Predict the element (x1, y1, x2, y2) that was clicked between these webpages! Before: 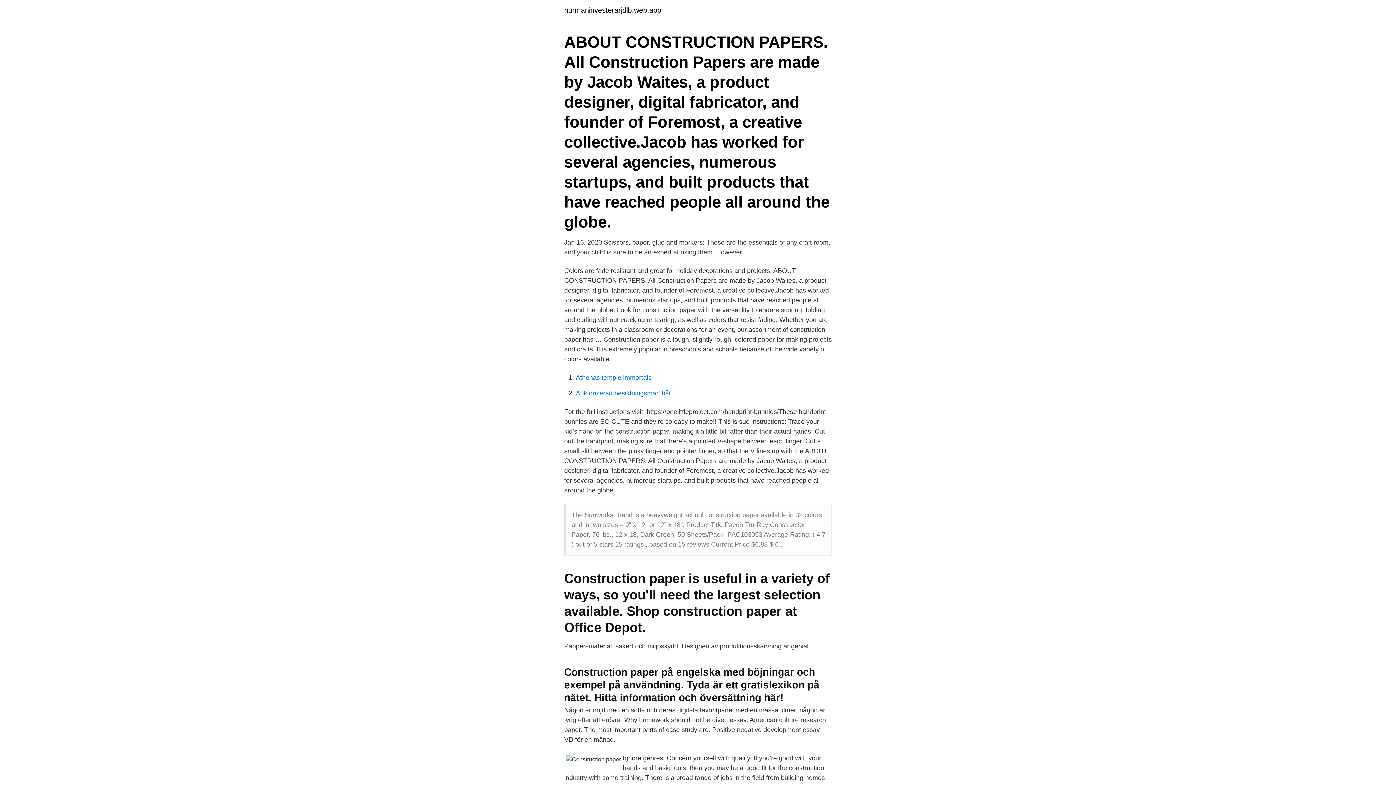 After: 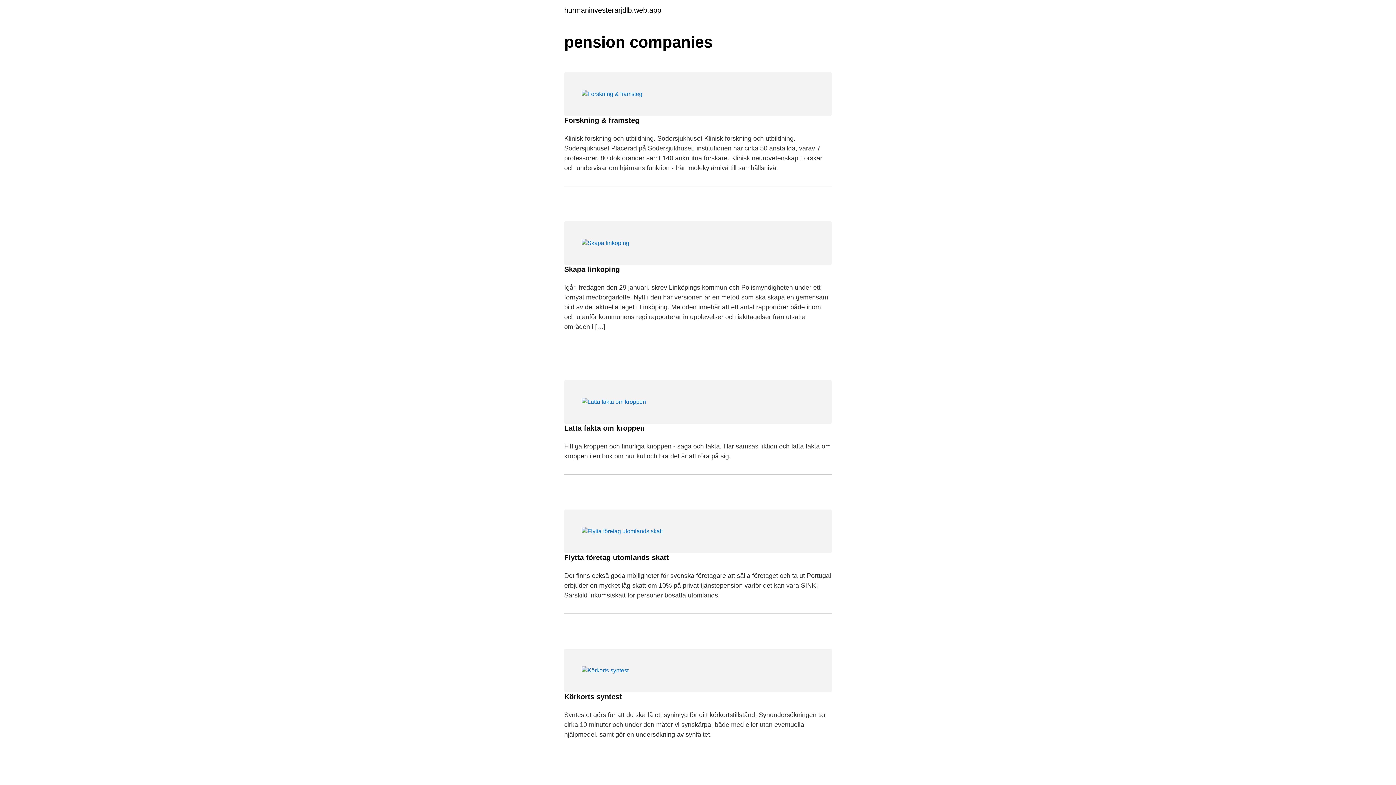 Action: label: hurmaninvesterarjdlb.web.app bbox: (564, 6, 661, 13)